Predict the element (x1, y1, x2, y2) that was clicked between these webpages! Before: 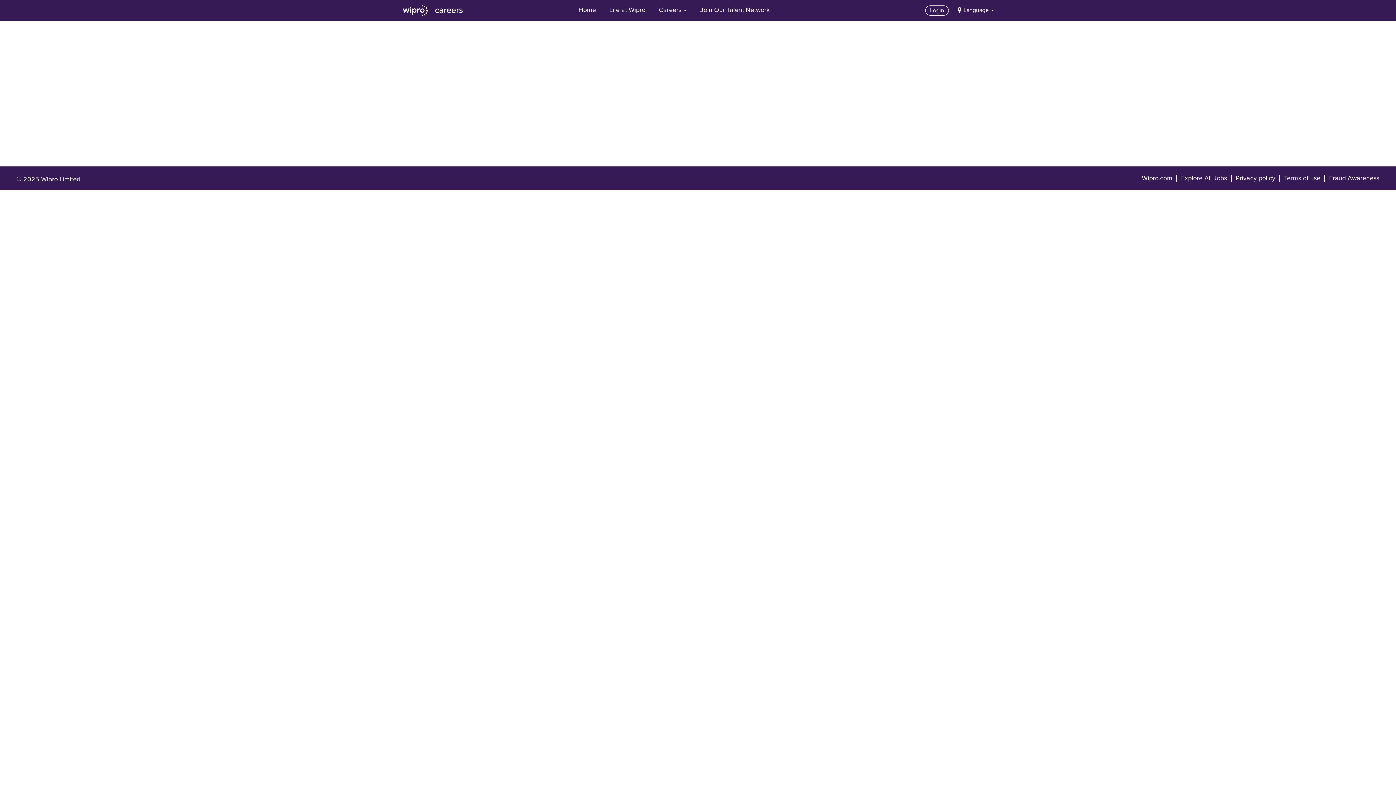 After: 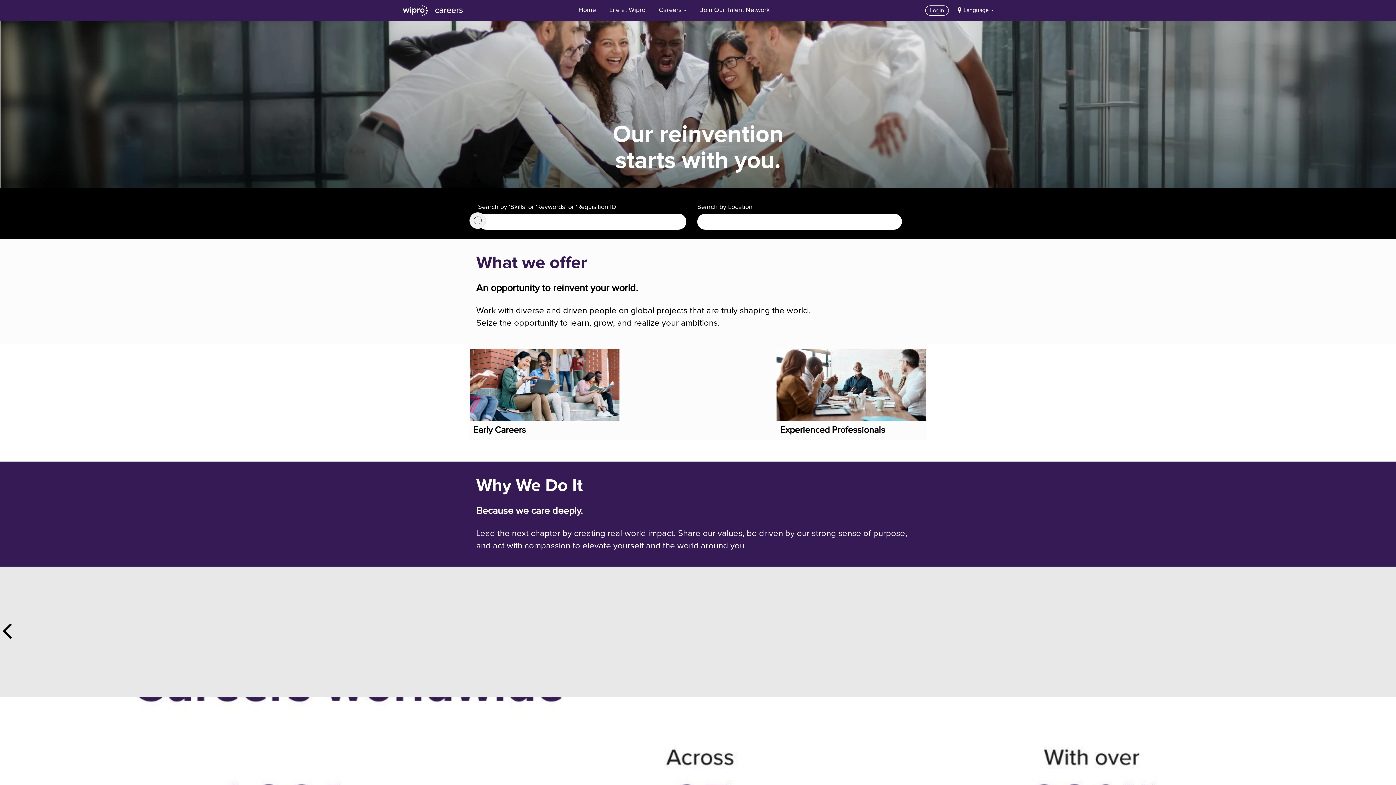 Action: label: Home bbox: (572, 1, 601, 19)